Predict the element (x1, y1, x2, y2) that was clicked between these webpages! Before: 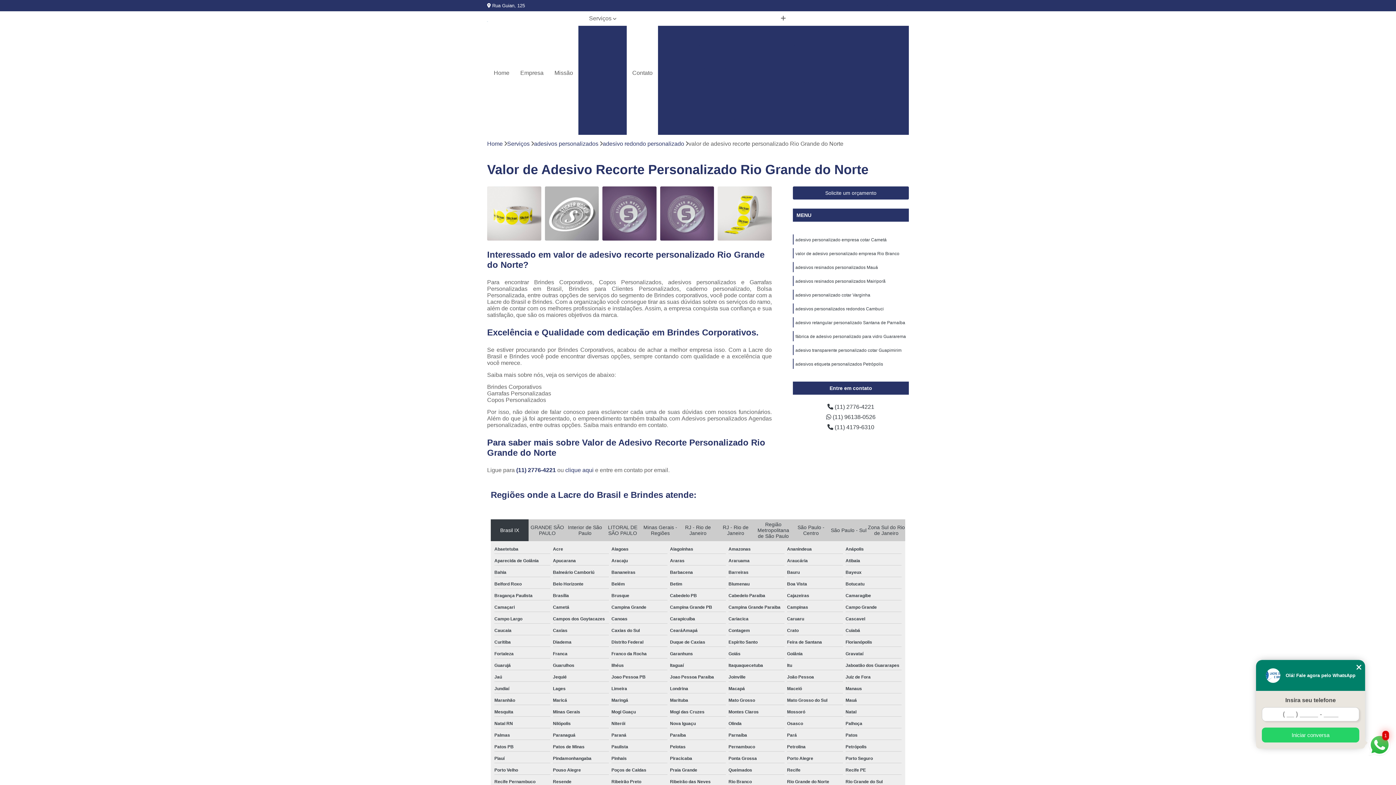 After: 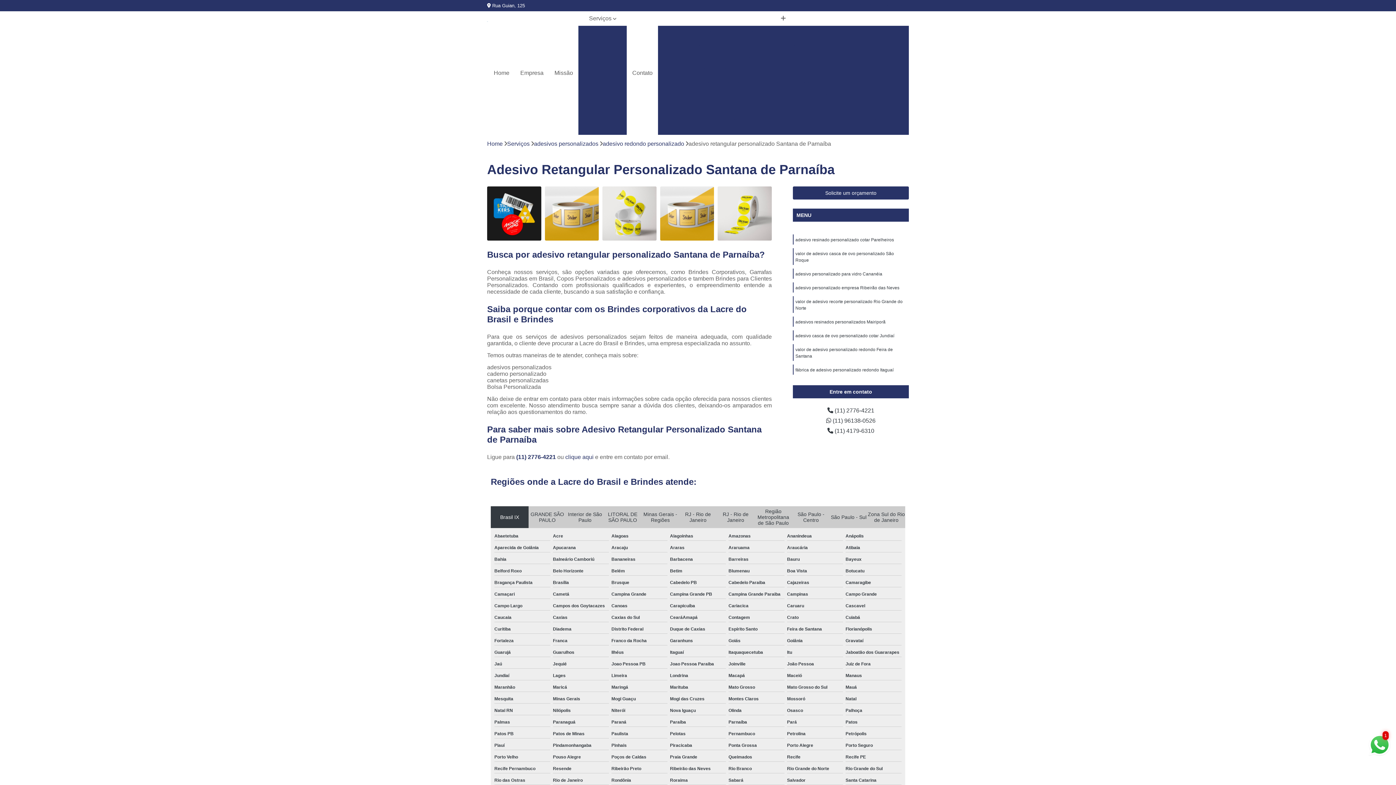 Action: label: adesivo retangular personalizado Santana de Parnaíba bbox: (795, 320, 905, 325)